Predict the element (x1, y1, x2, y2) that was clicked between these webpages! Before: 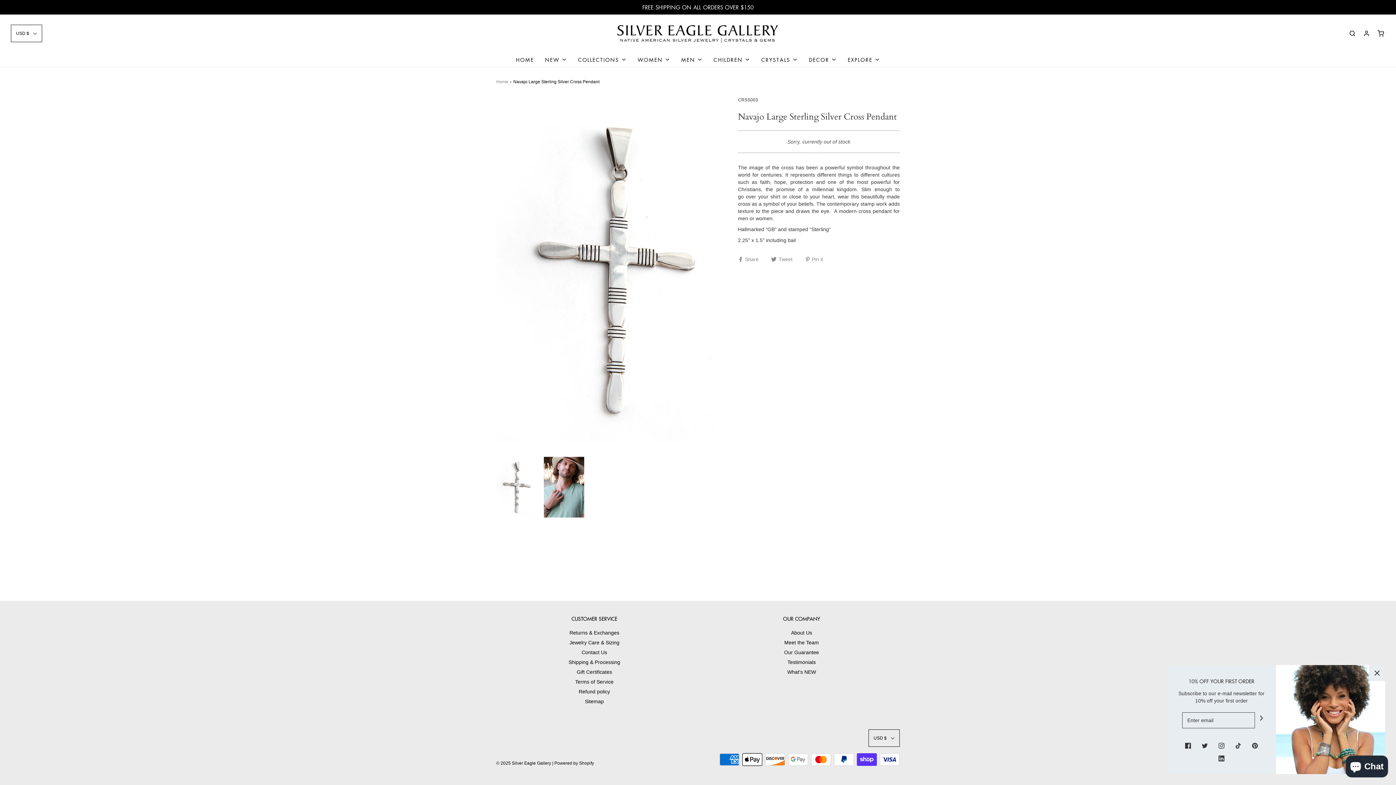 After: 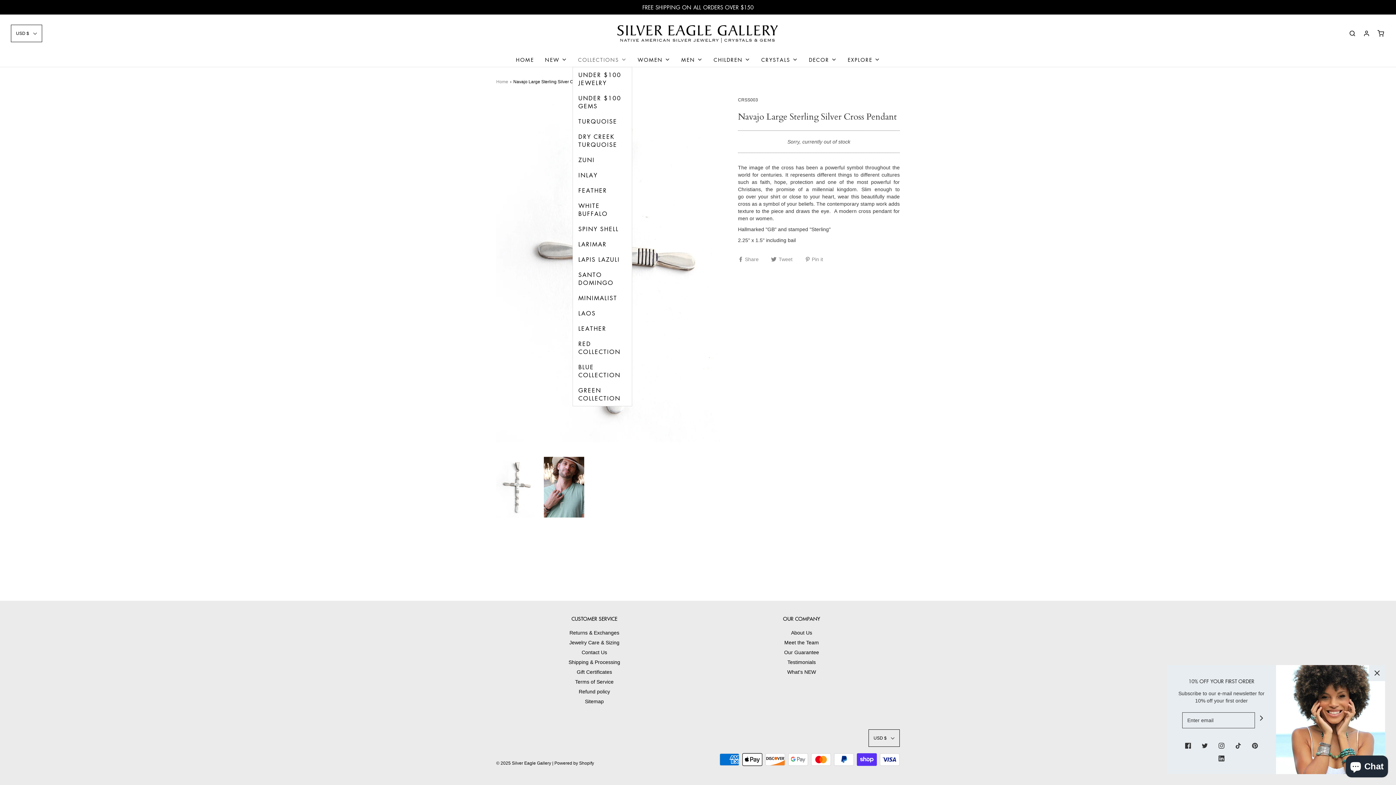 Action: label: COLLECTIONS bbox: (578, 52, 626, 66)